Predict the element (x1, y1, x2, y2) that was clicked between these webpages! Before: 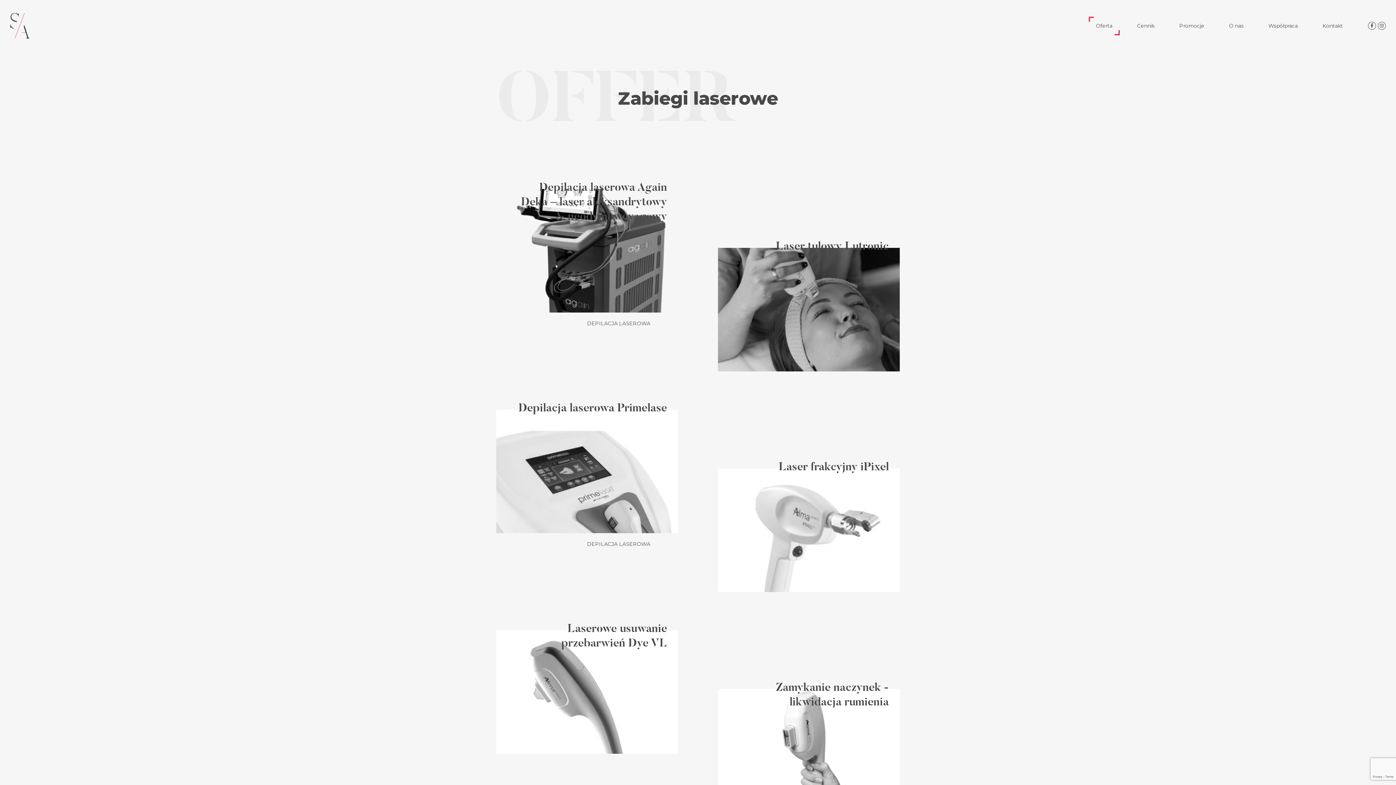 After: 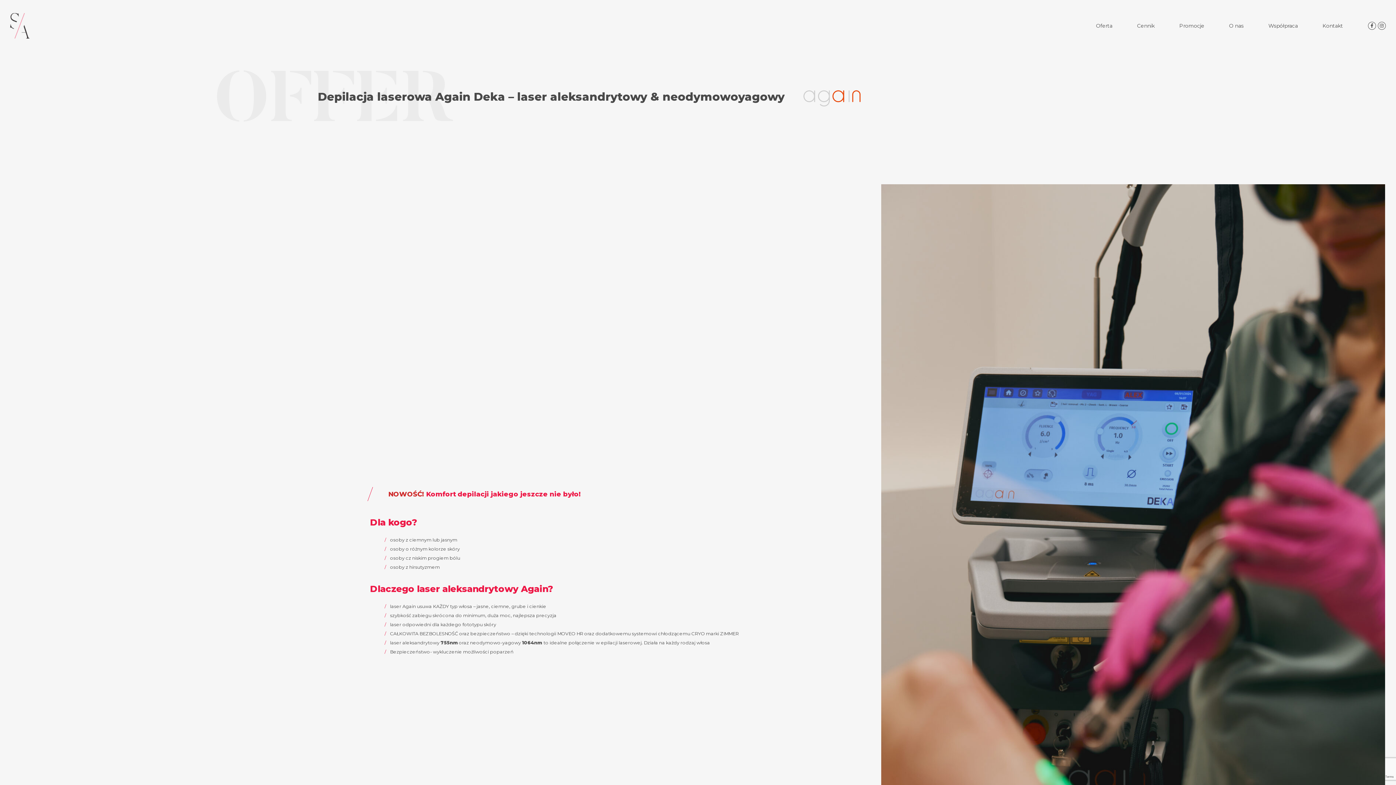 Action: label: Depilacja laserowa Again Deka – laser aleksandrytowy & neodymowoyagowy bbox: (521, 179, 667, 223)